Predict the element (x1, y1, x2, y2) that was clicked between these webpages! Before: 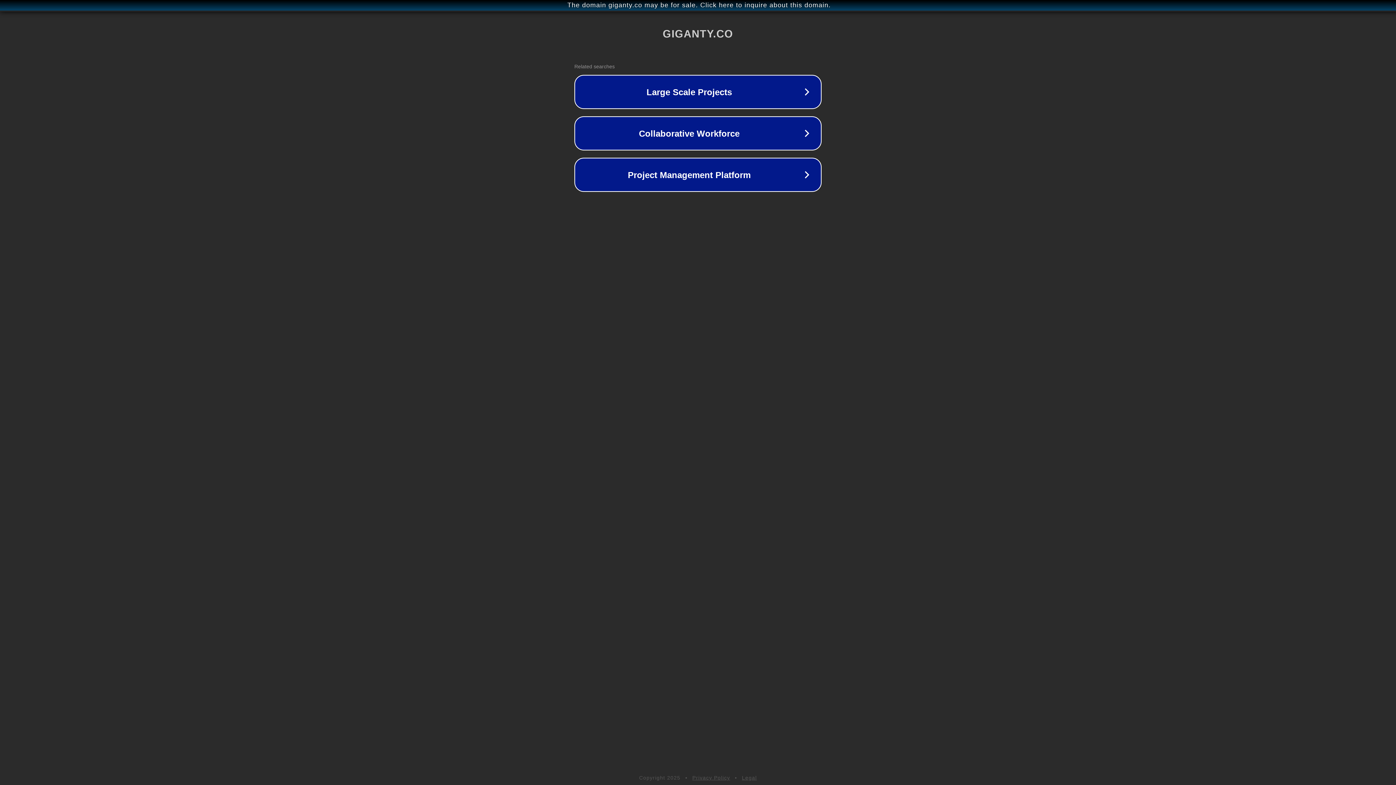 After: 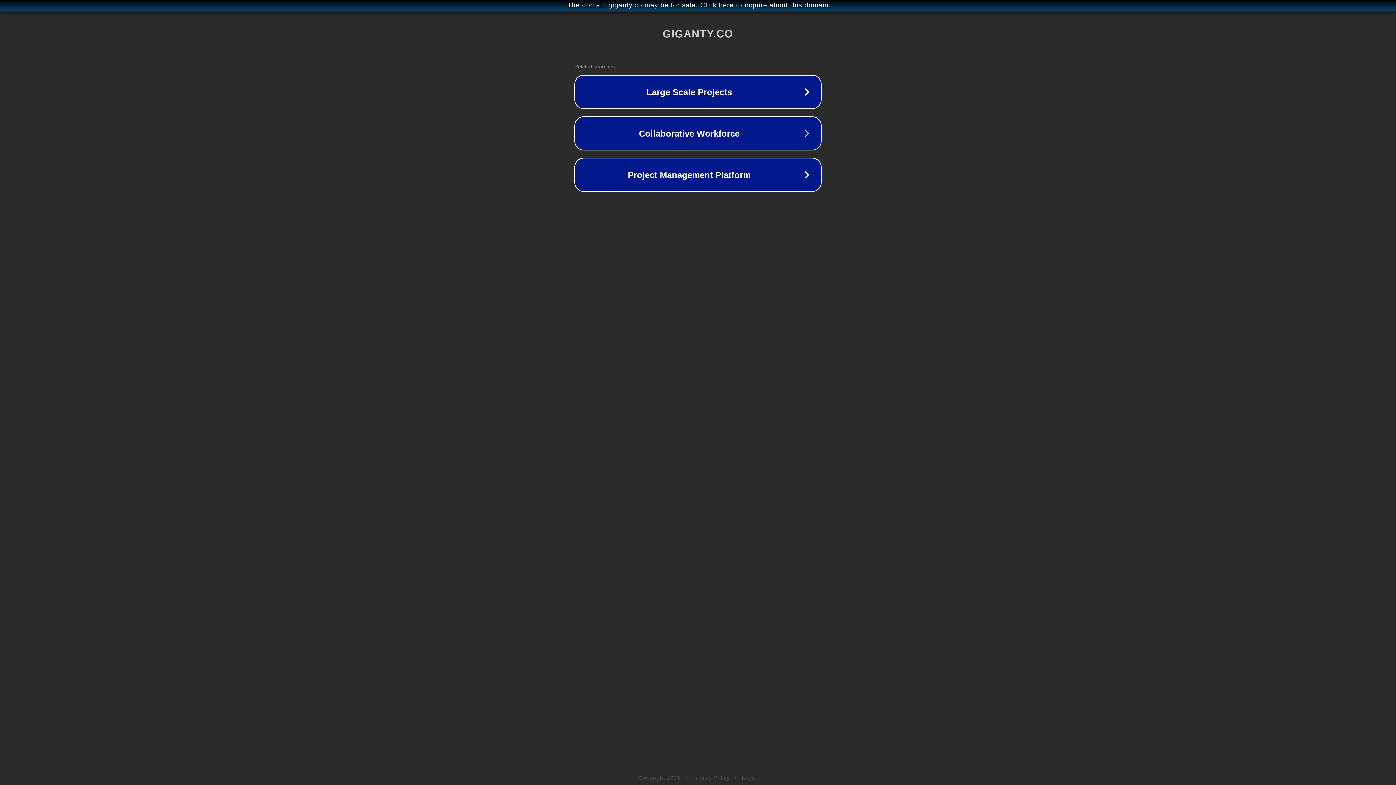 Action: bbox: (692, 775, 730, 781) label: Privacy Policy